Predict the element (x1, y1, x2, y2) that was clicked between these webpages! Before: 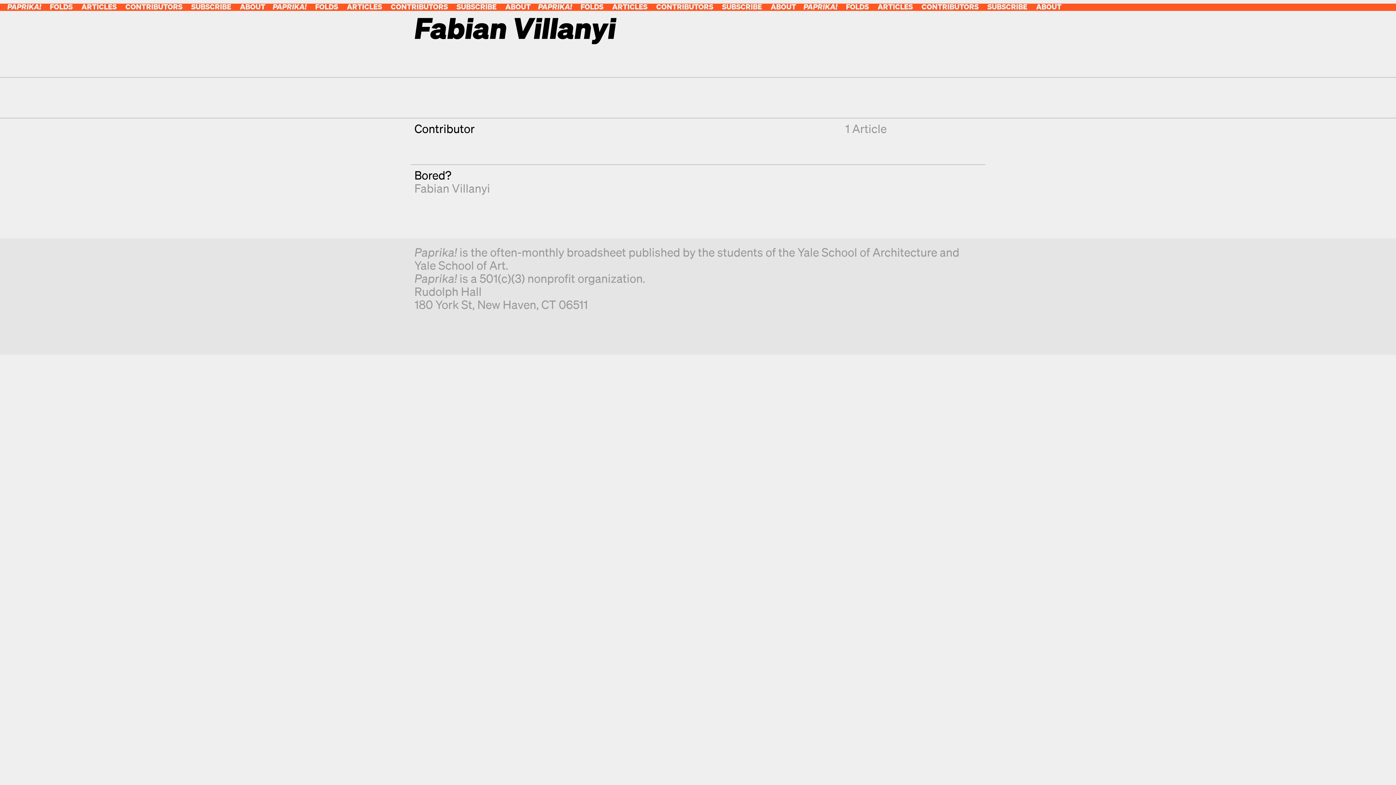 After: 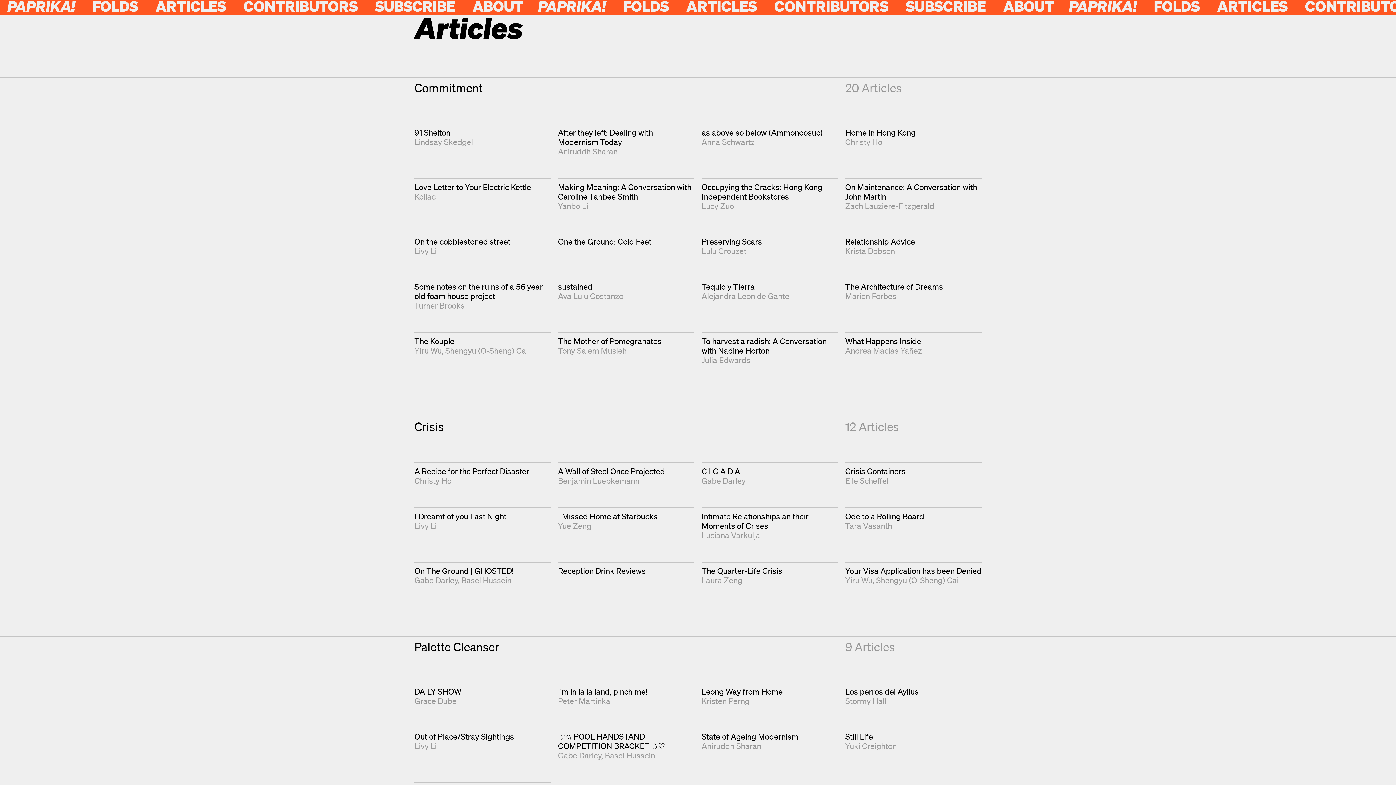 Action: bbox: (346, 1, 382, 11) label: ARTICLES